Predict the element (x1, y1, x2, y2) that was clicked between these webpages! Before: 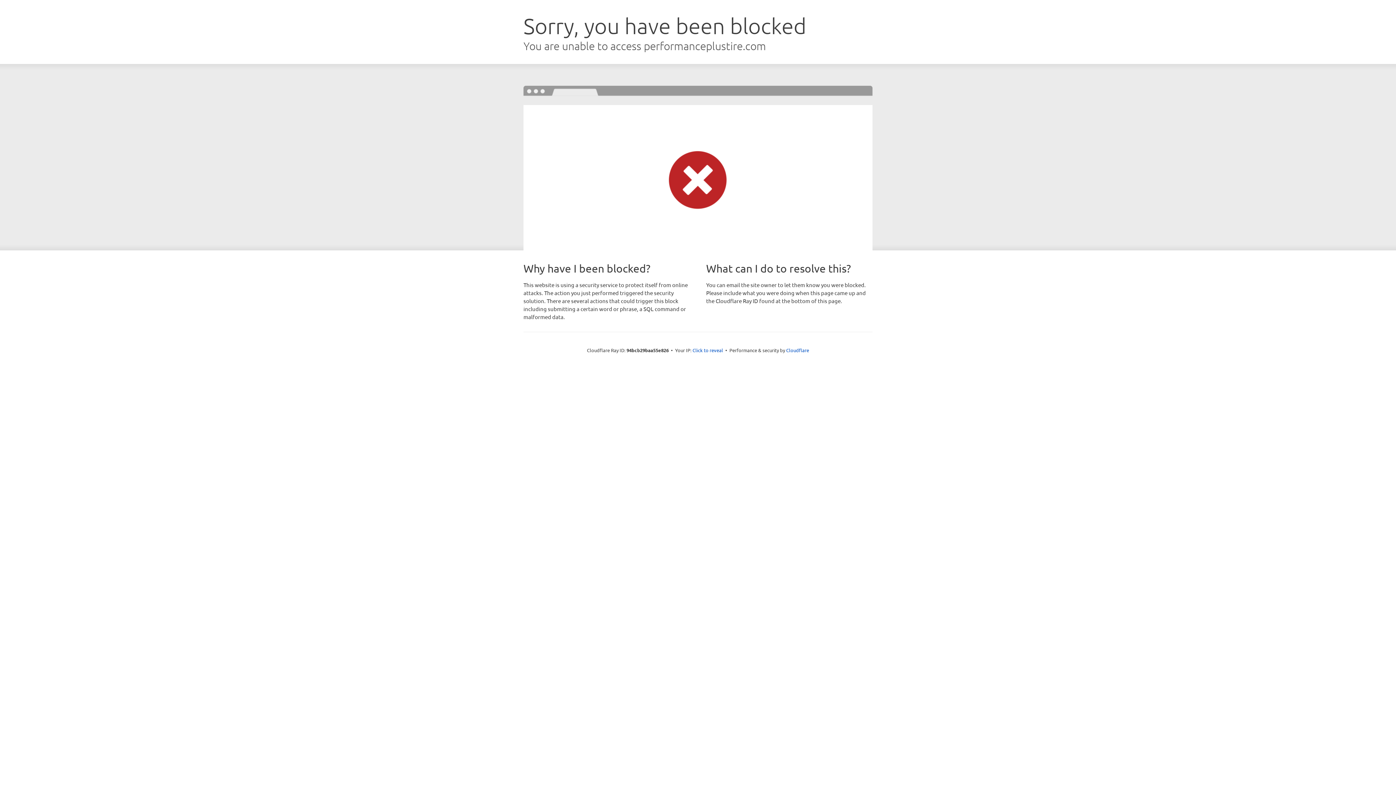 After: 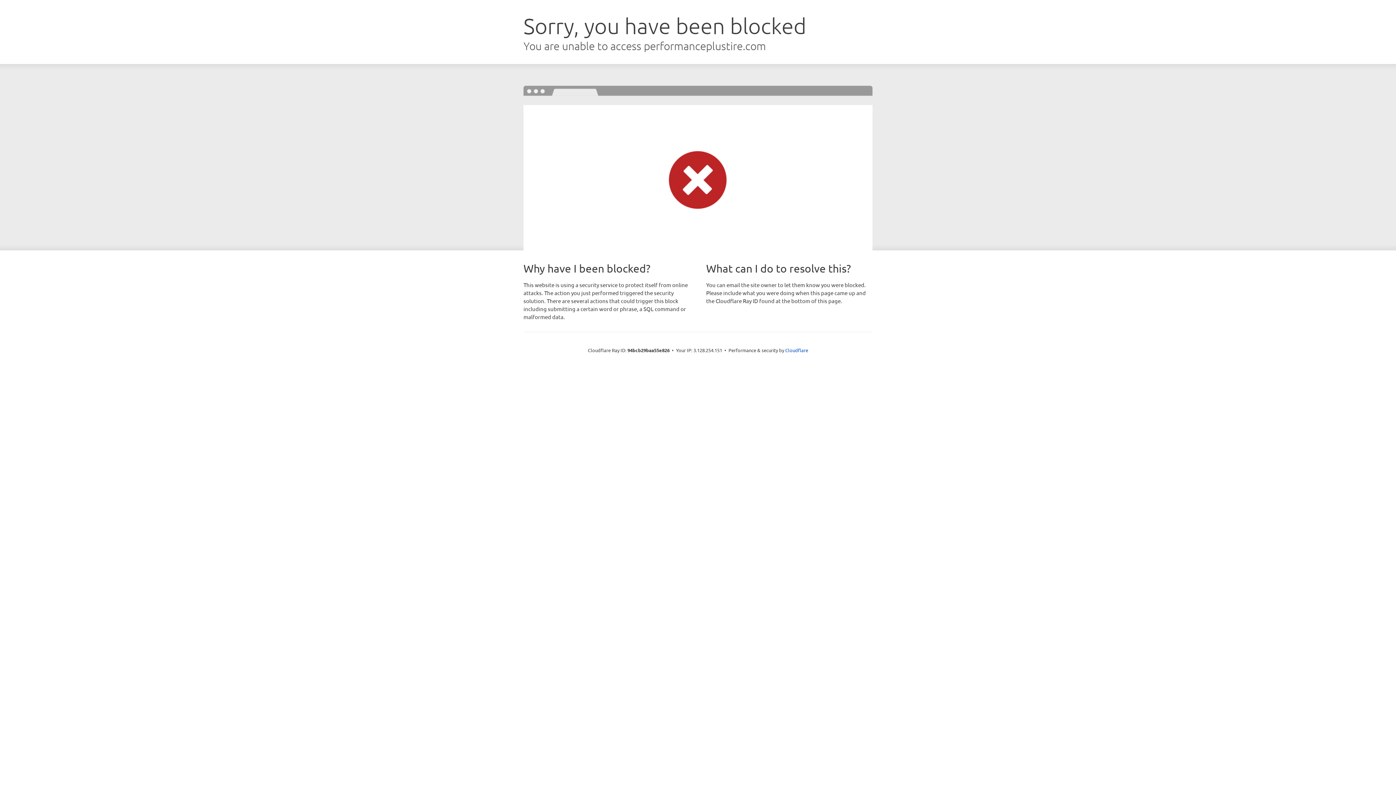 Action: bbox: (692, 346, 723, 353) label: Click to reveal